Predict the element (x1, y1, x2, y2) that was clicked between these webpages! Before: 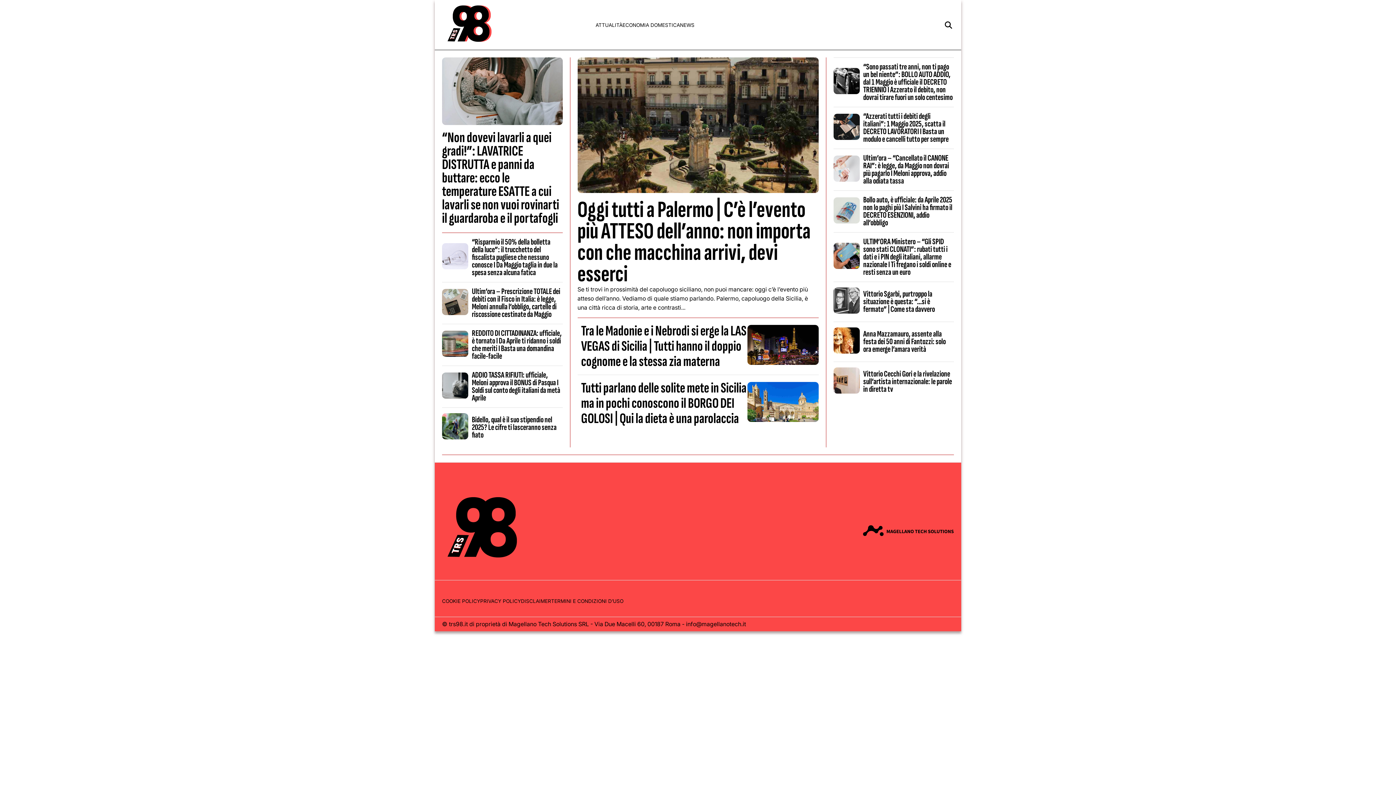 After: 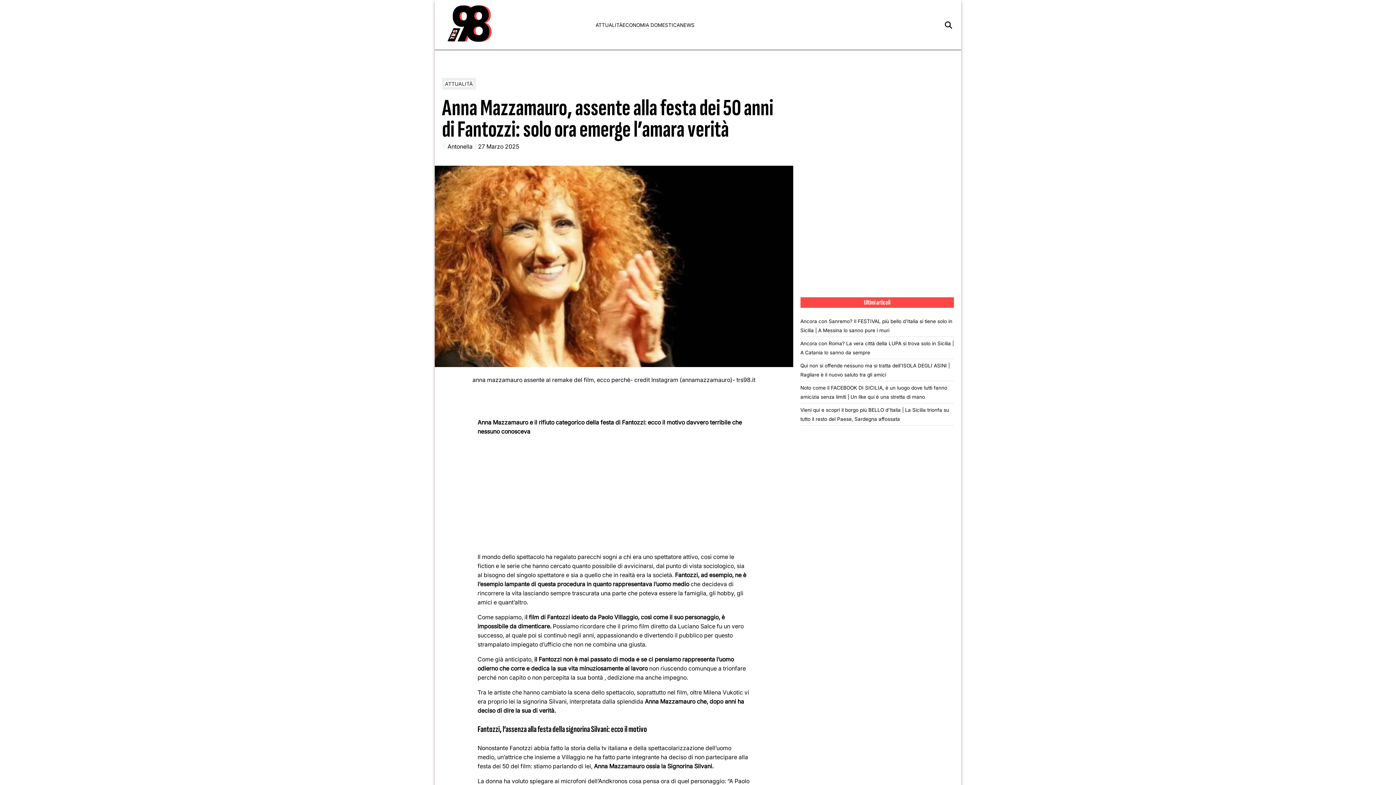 Action: bbox: (833, 348, 859, 354)